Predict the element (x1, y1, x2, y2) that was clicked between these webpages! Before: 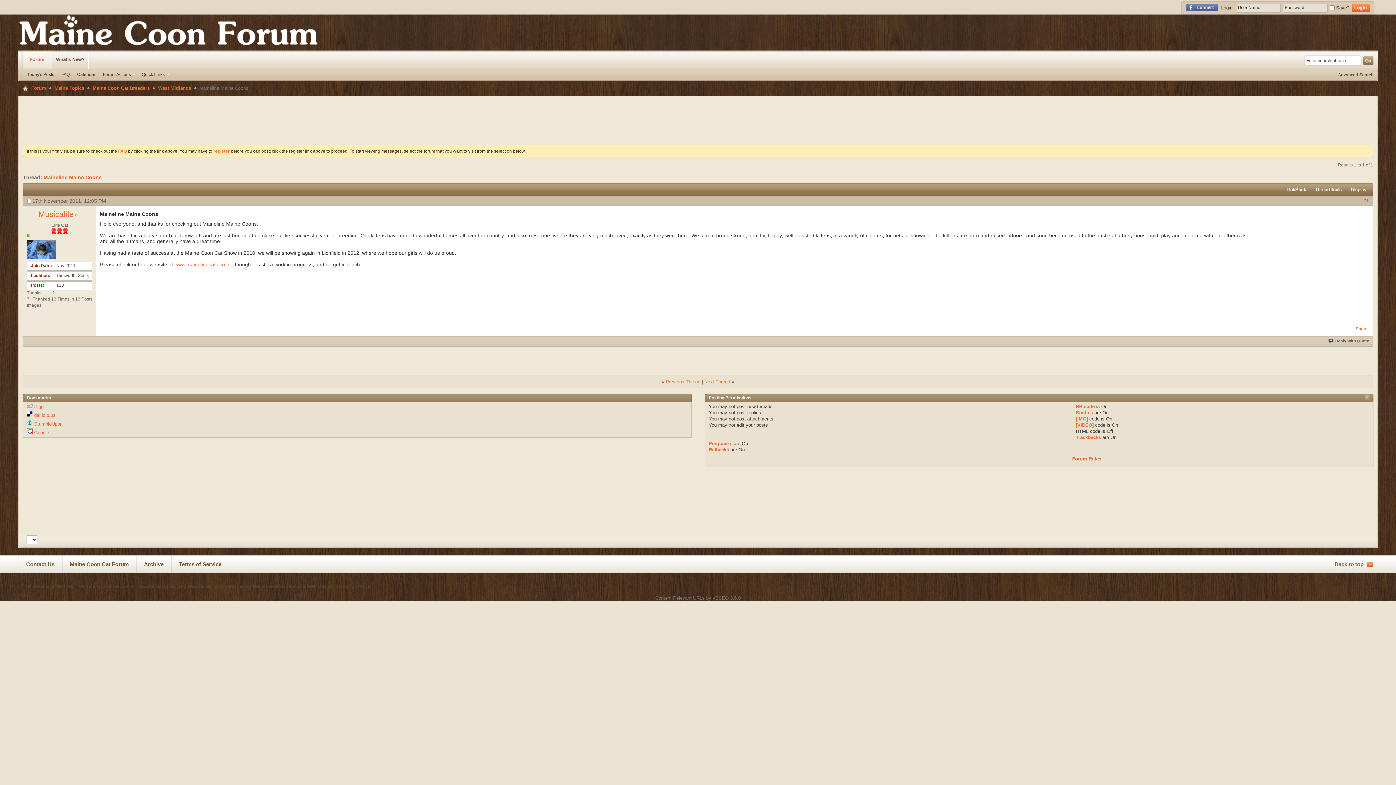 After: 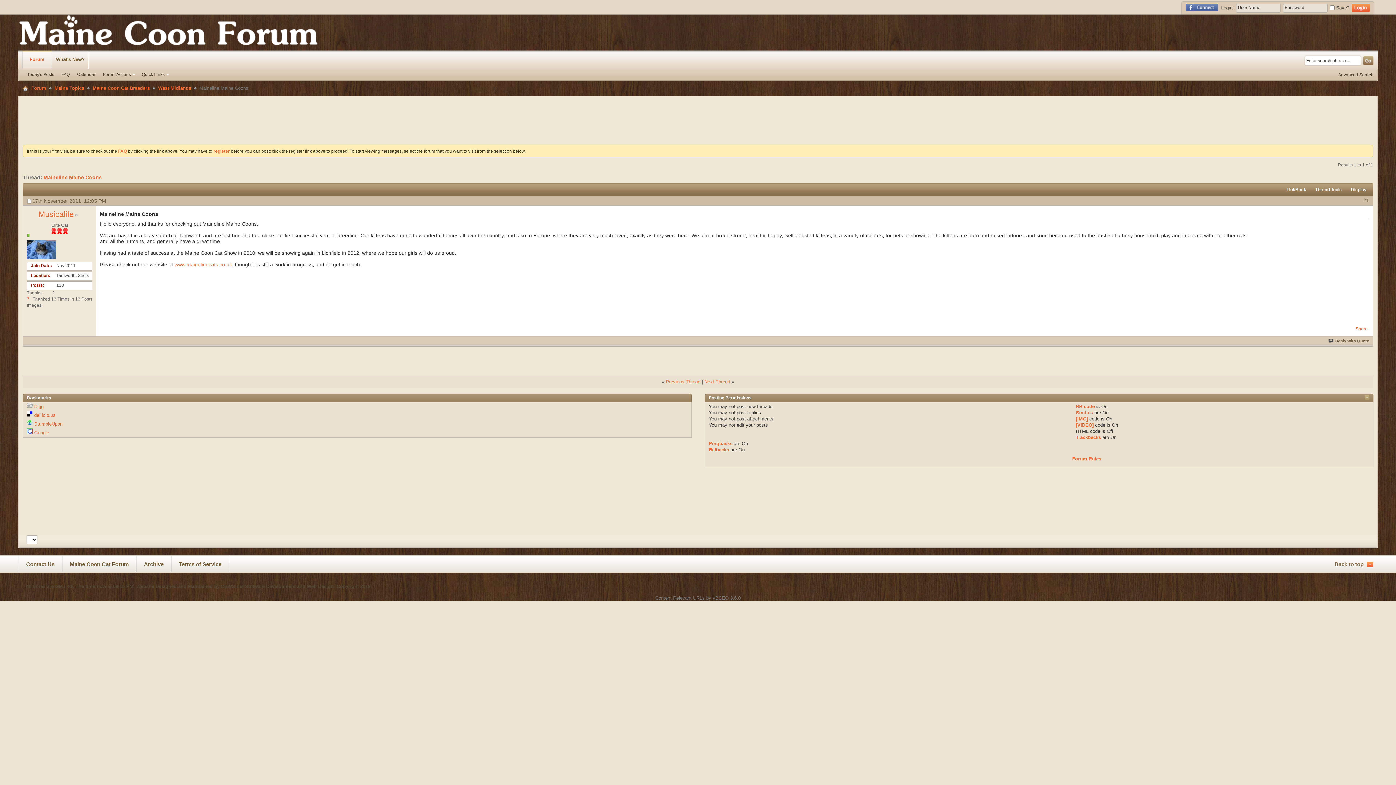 Action: bbox: (43, 174, 101, 180) label: Maineline Maine Coons